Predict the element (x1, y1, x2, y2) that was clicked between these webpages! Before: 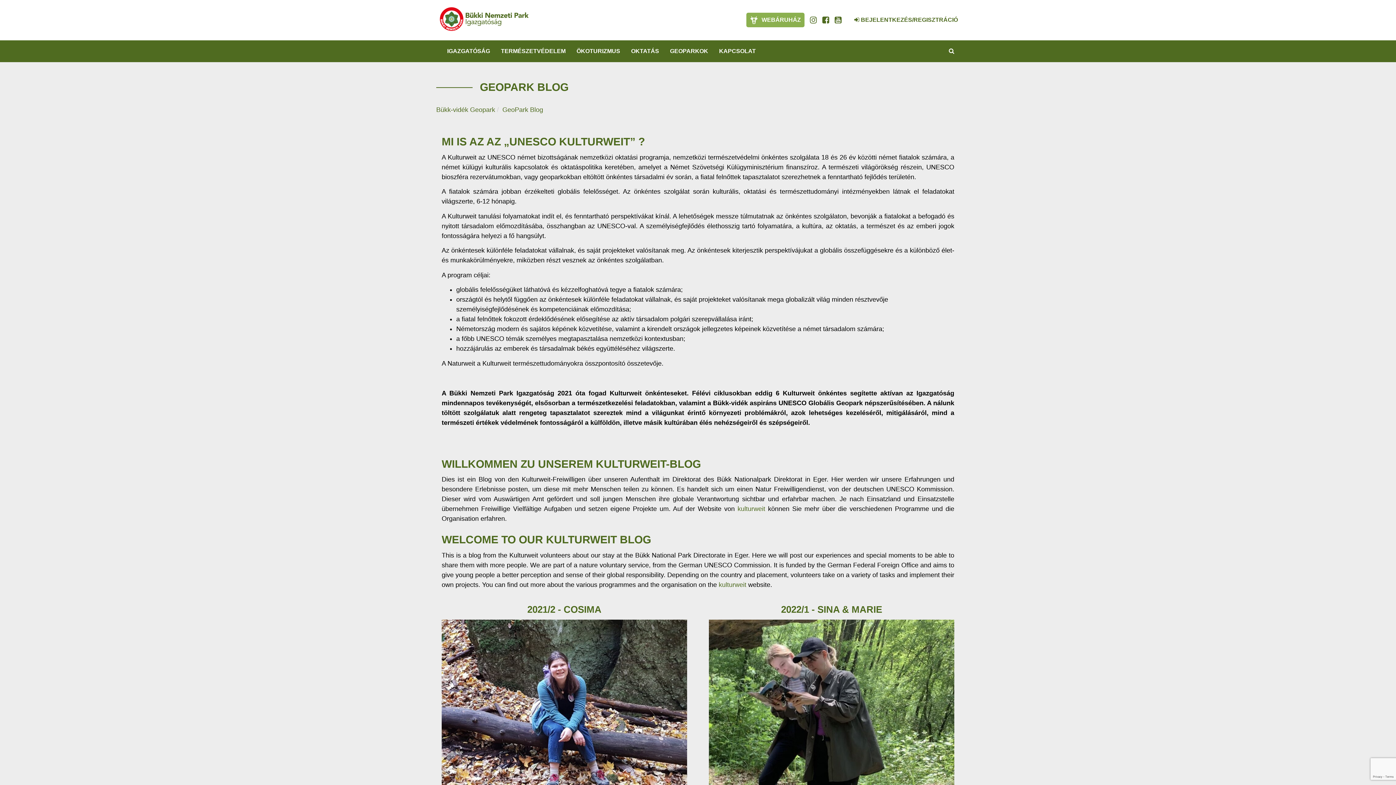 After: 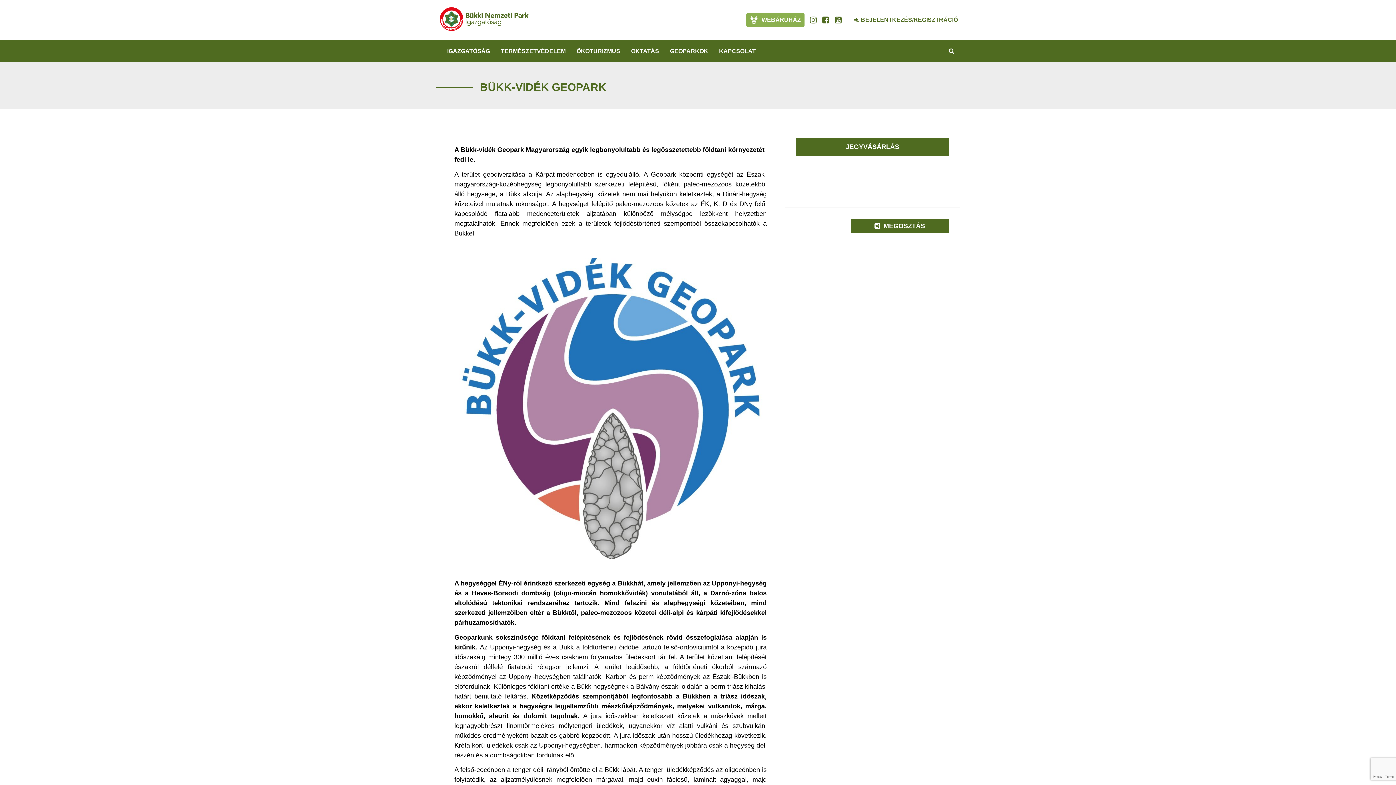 Action: label: Bükk-vidék Geopark bbox: (436, 106, 495, 113)